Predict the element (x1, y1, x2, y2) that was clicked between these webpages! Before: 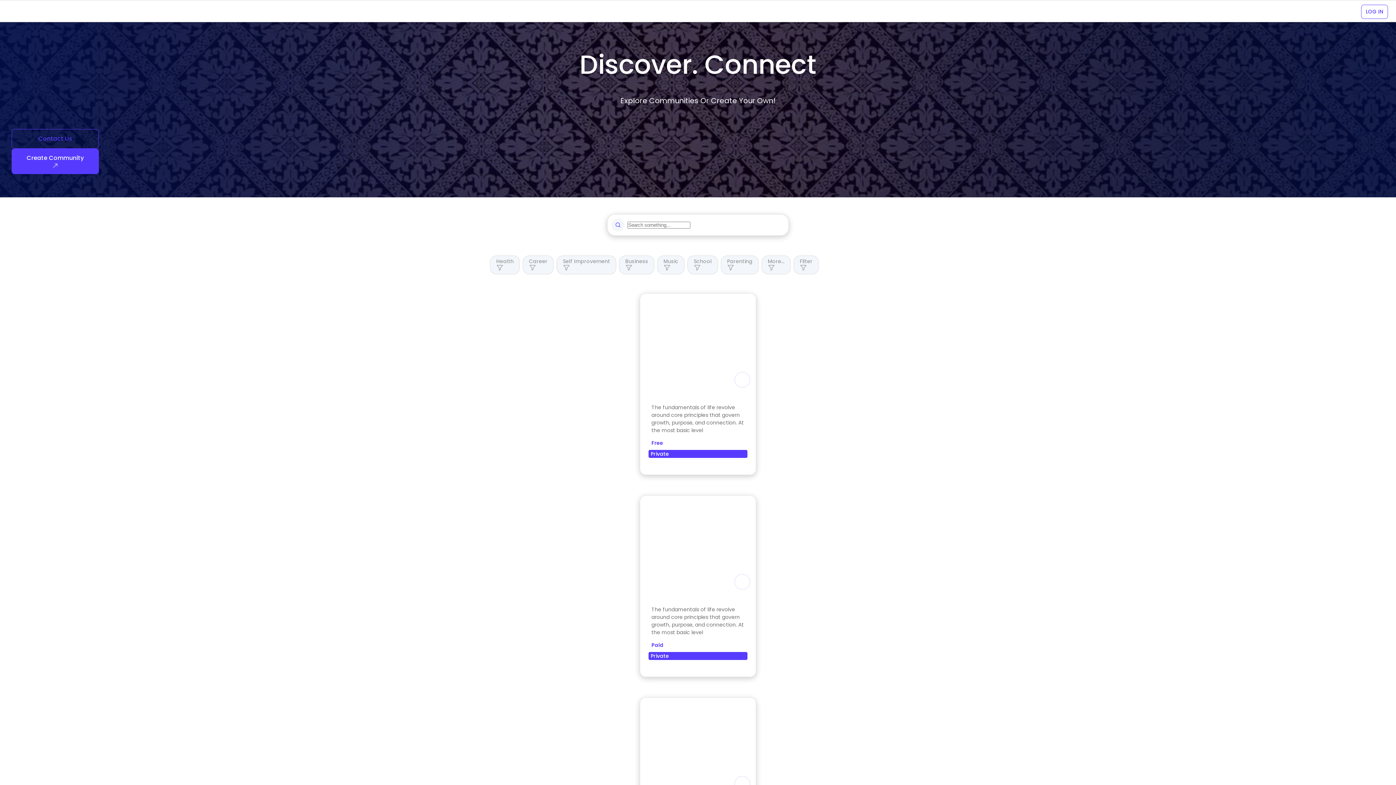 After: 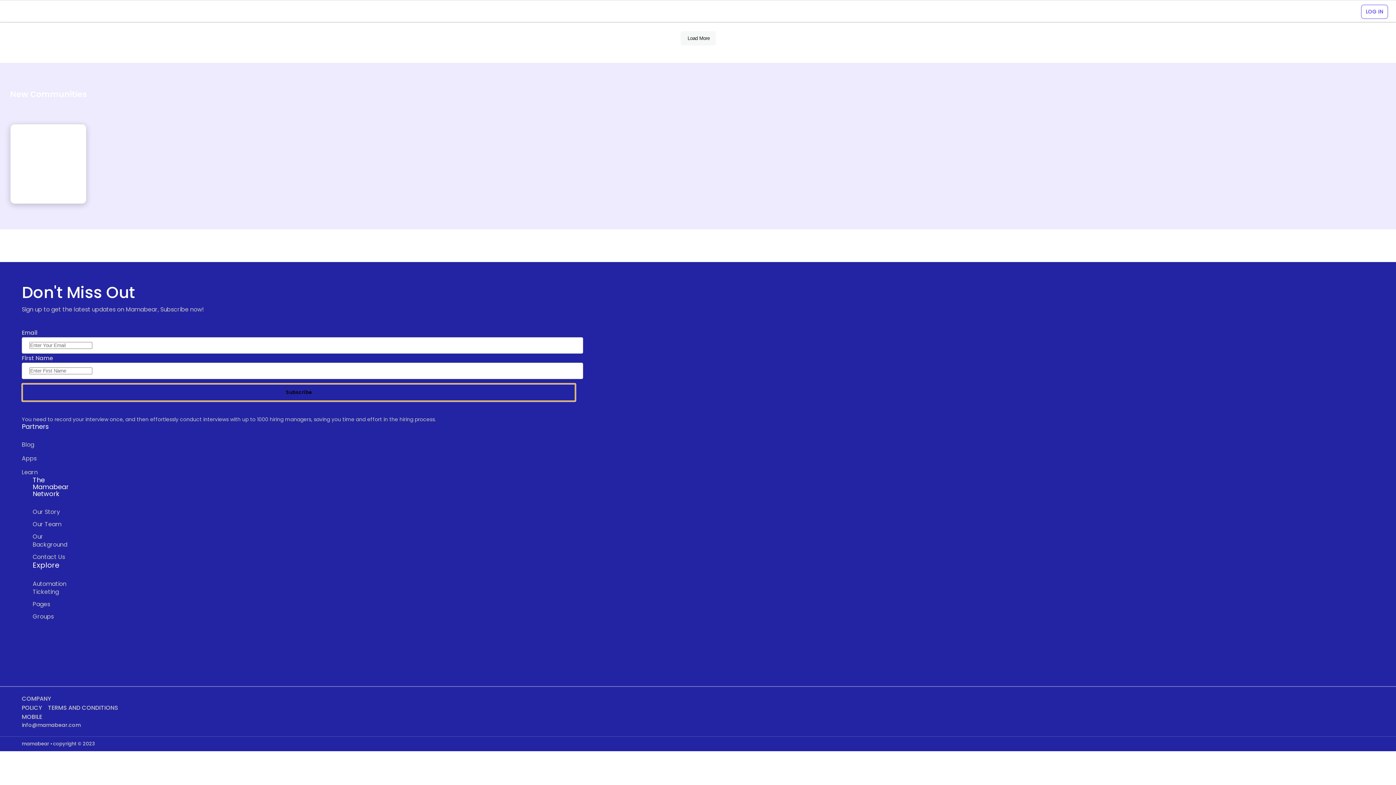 Action: label: Subscribe bbox: (21, 668, 576, 686)